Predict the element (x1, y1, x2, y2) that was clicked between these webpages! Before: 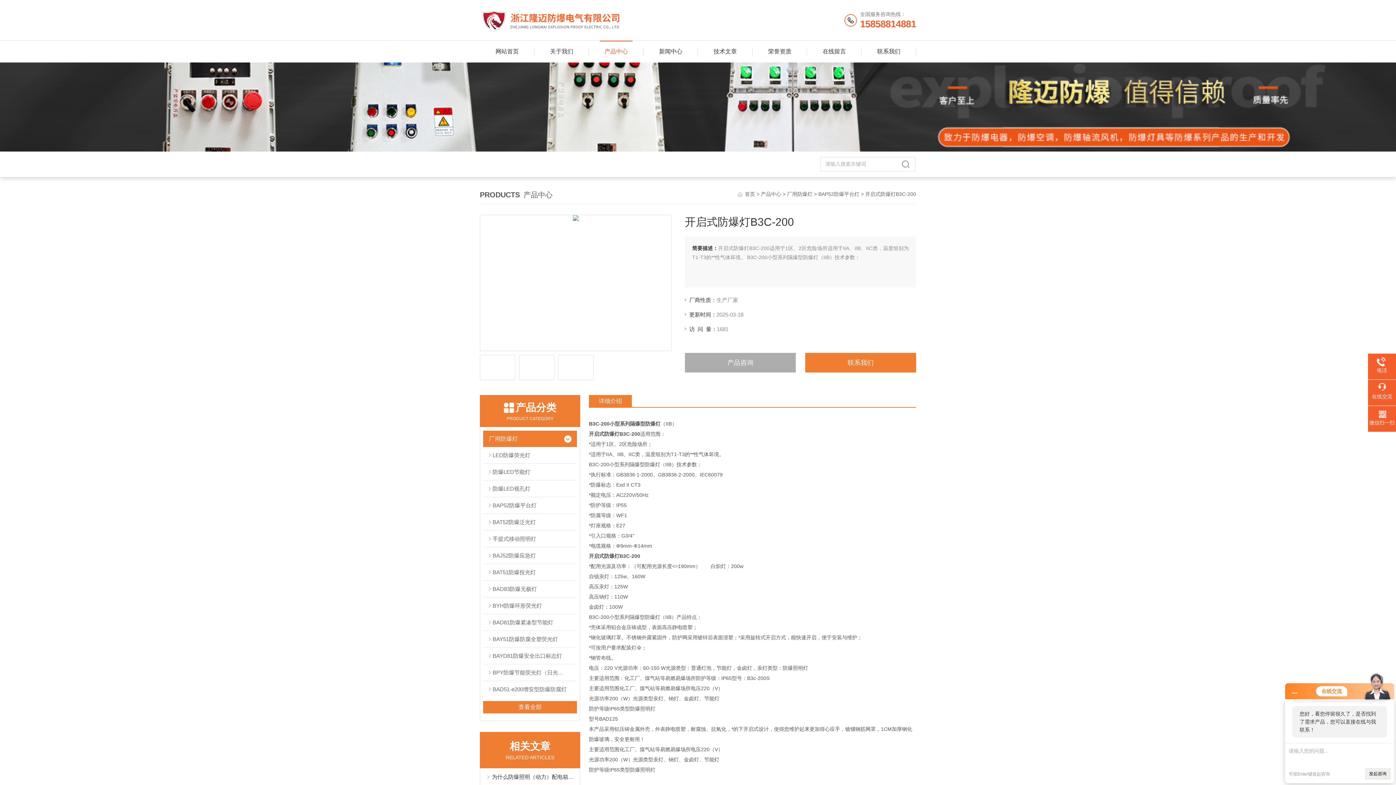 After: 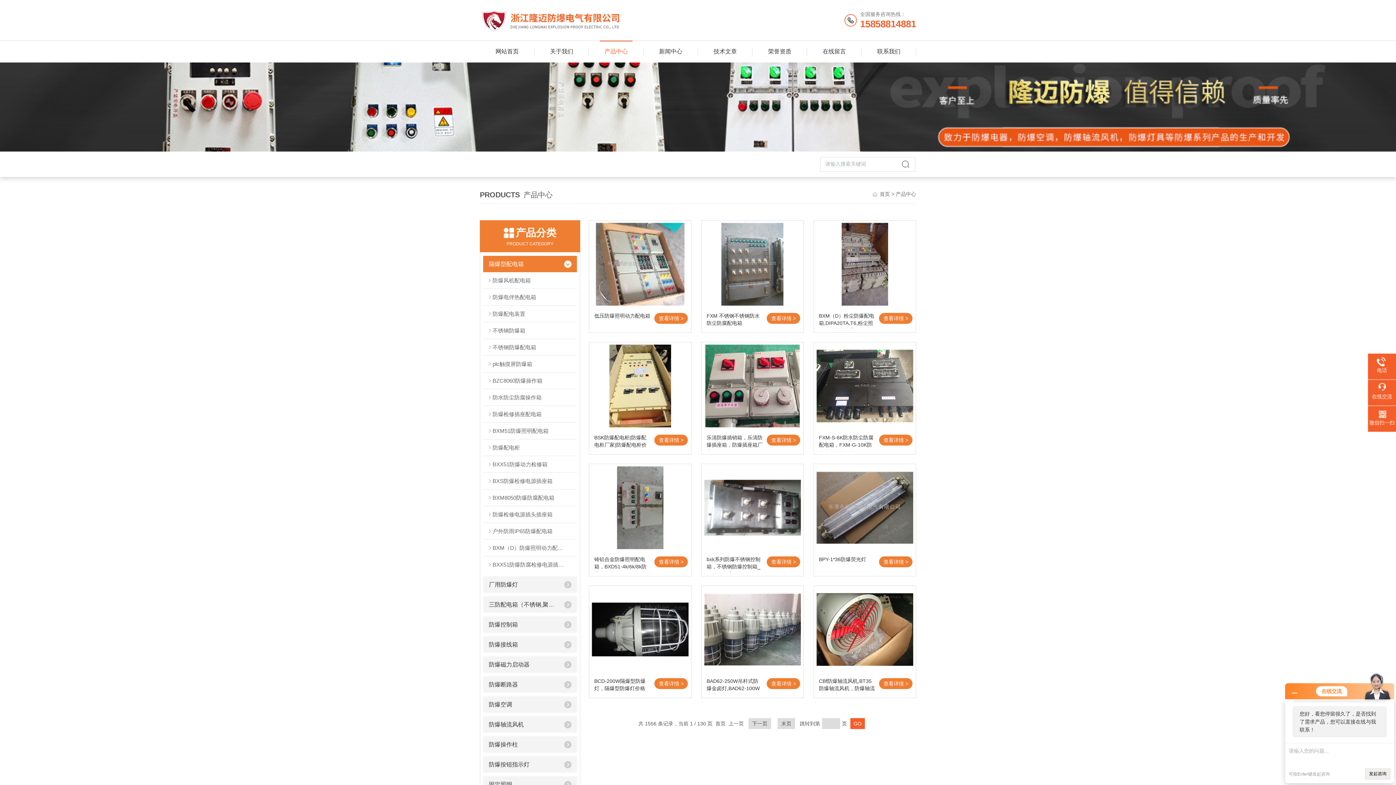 Action: bbox: (761, 191, 781, 197) label: 产品中心